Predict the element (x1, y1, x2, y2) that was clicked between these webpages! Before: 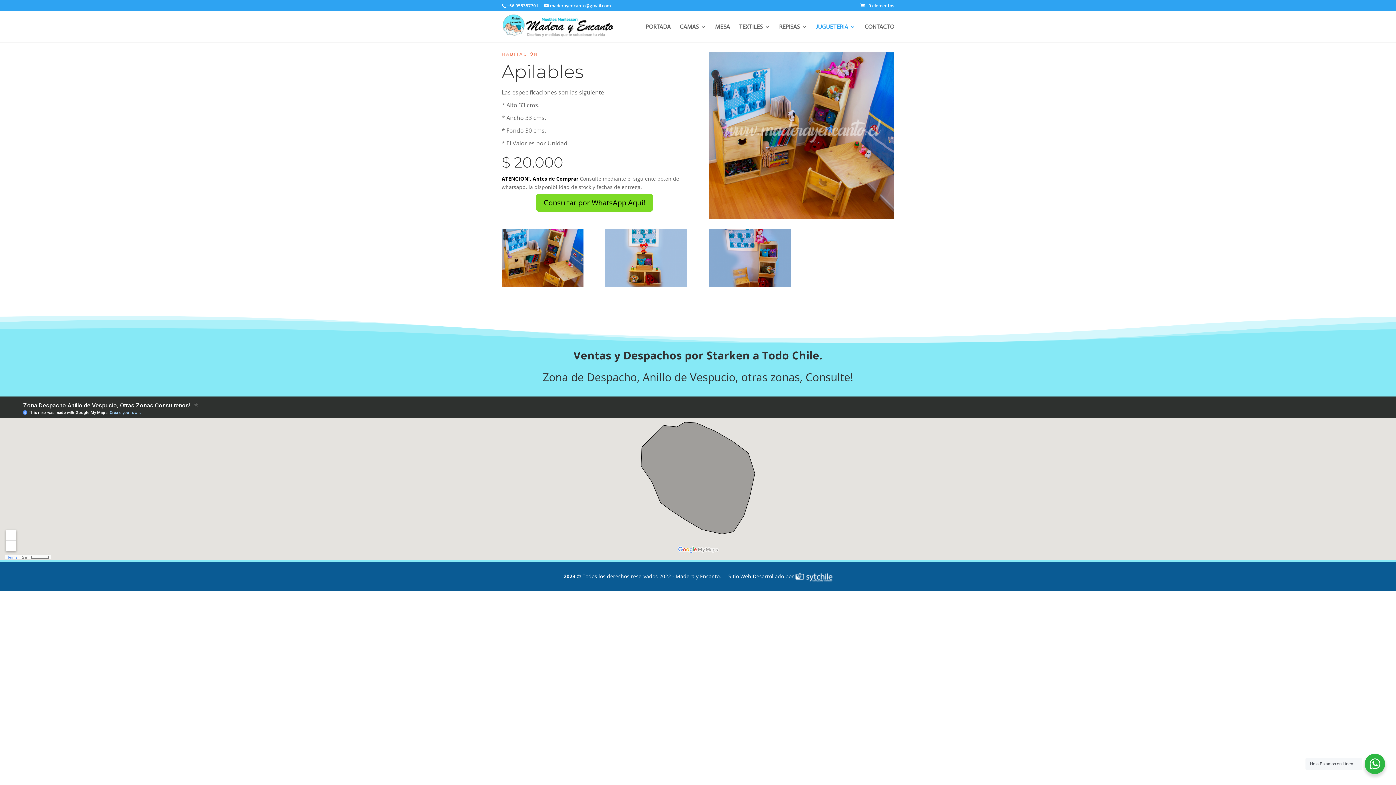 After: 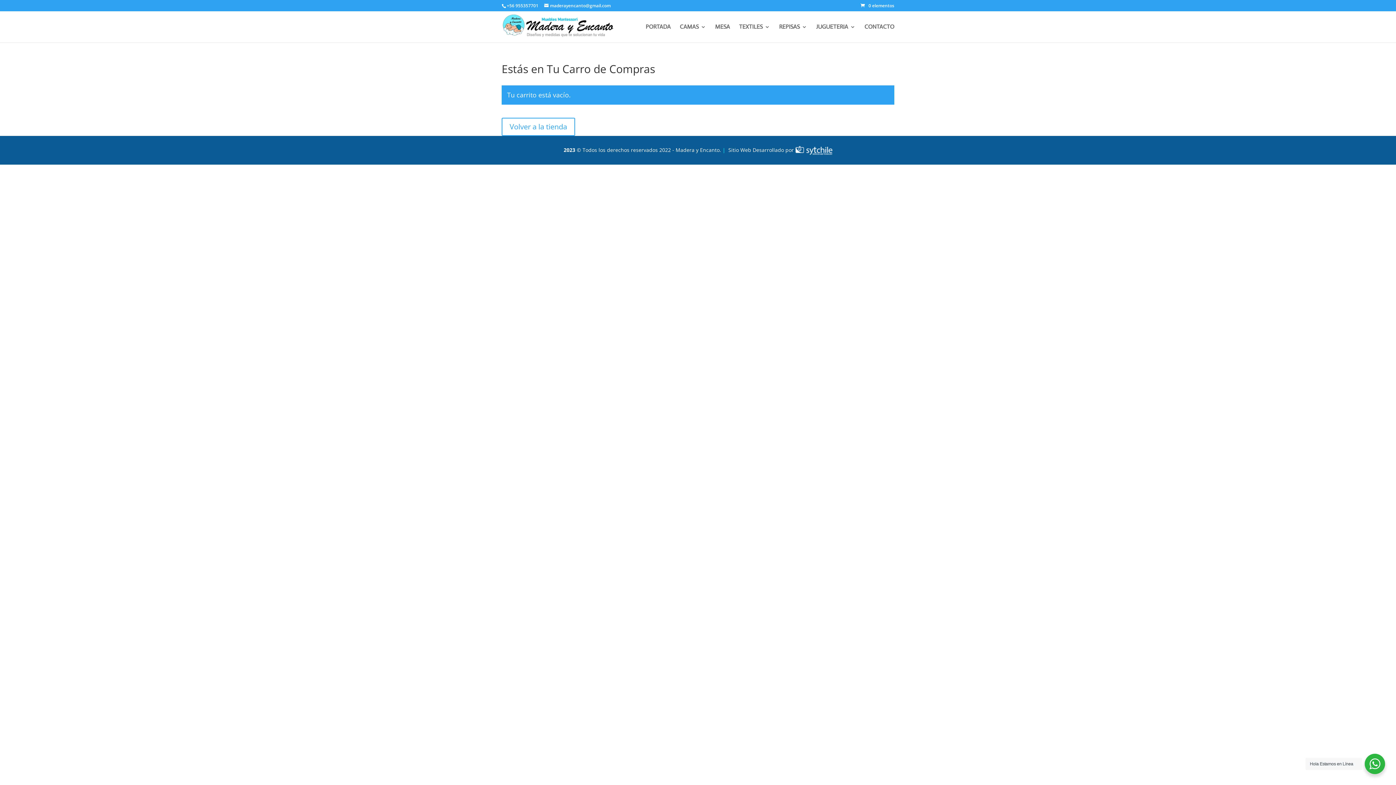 Action: bbox: (860, 2, 894, 8) label: 0 elementos